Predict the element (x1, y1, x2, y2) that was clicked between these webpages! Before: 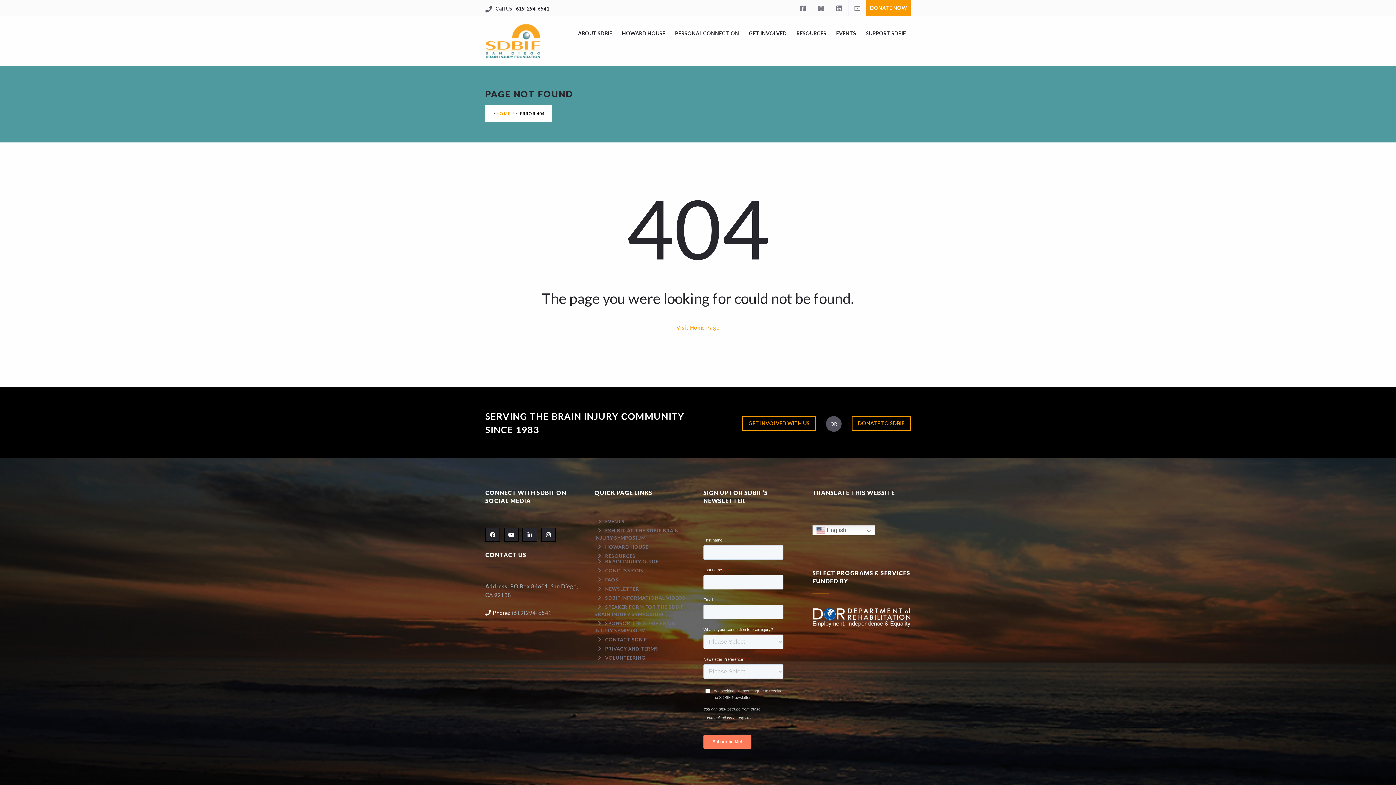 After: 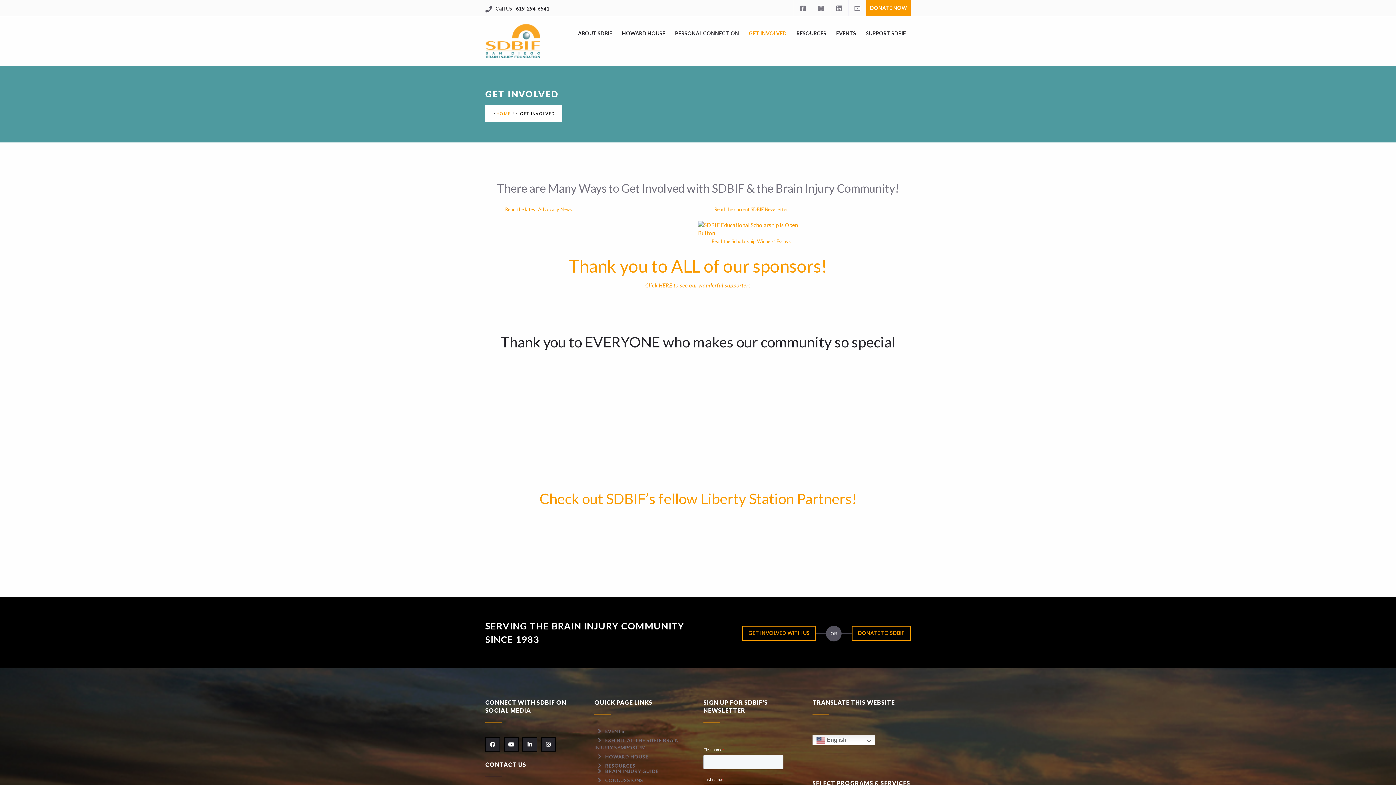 Action: bbox: (742, 416, 816, 431) label: GET INVOLVED WITH US